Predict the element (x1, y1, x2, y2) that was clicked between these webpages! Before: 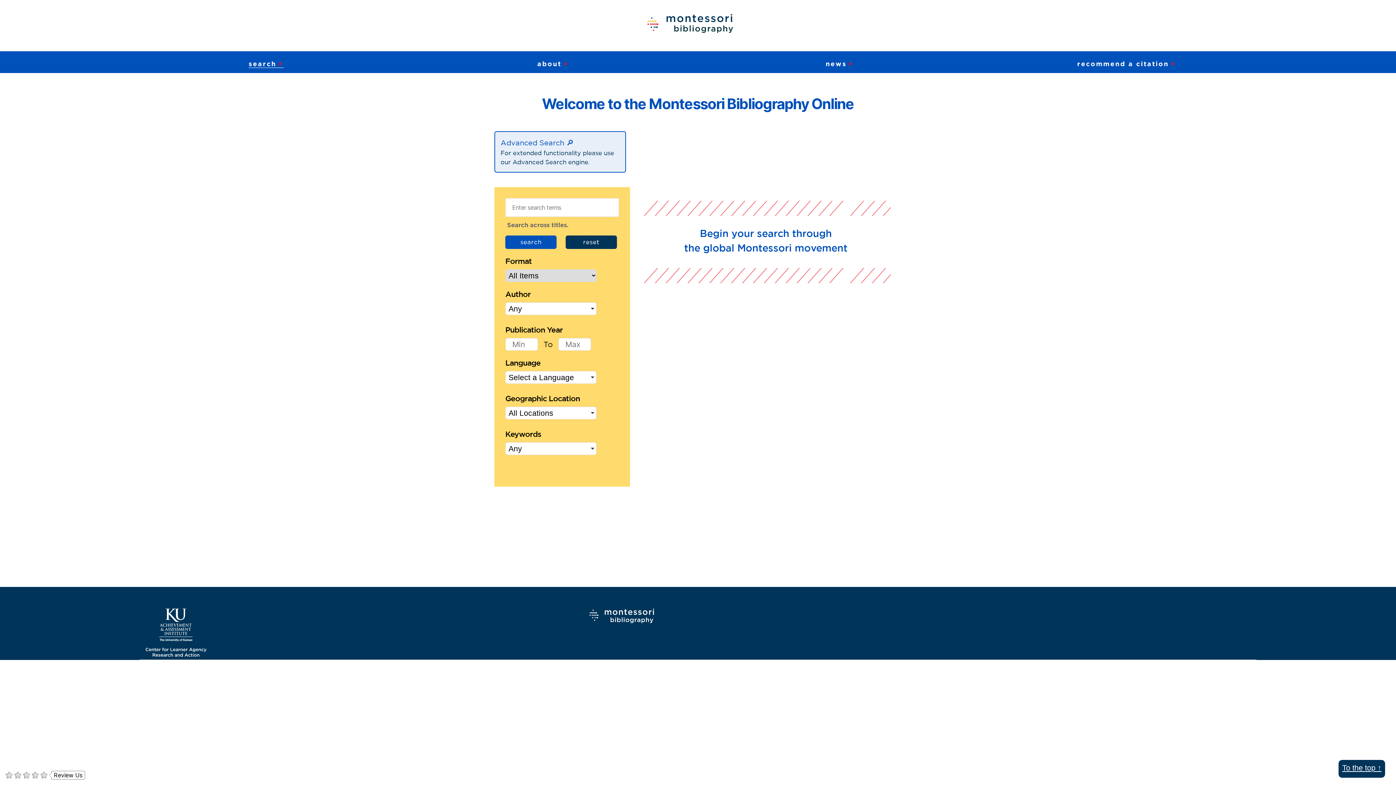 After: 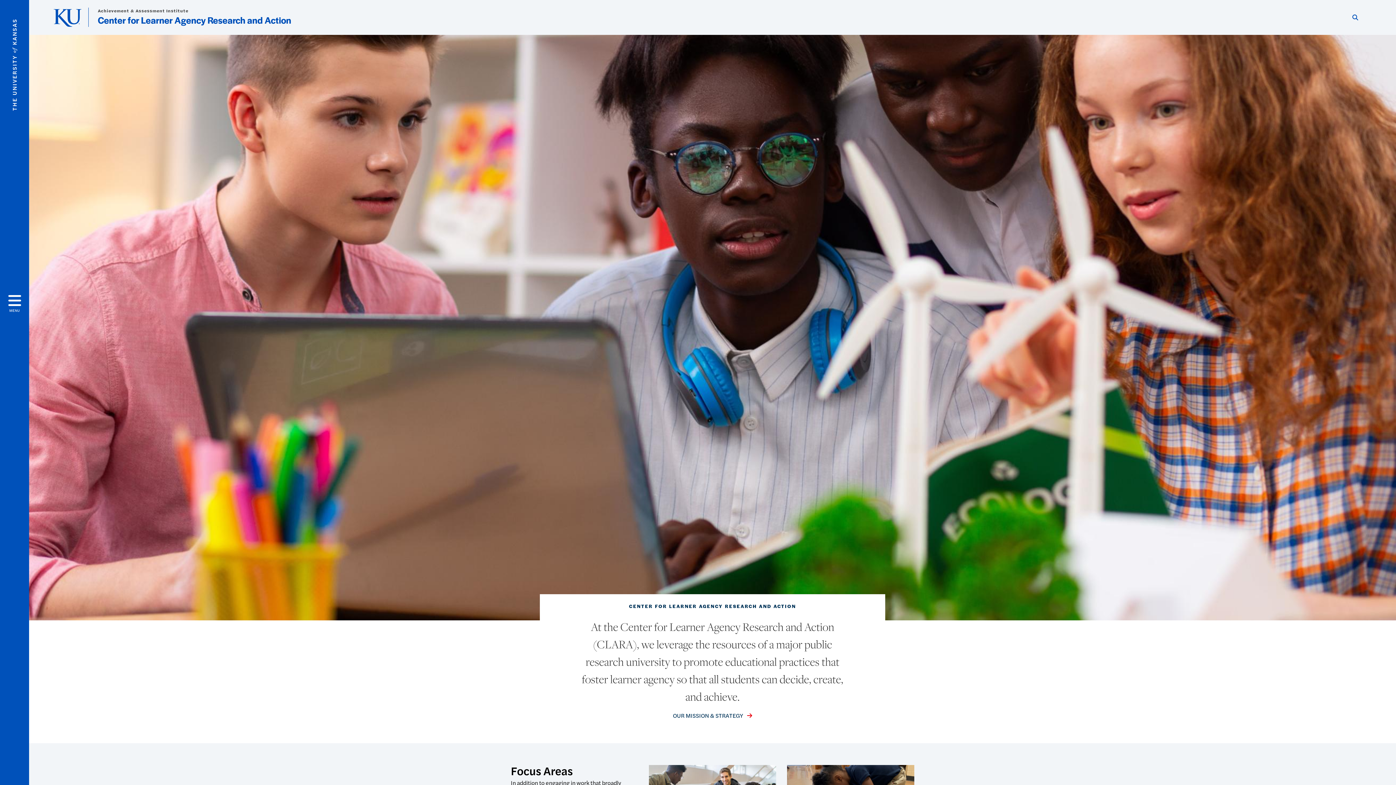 Action: bbox: (139, 605, 586, 660)